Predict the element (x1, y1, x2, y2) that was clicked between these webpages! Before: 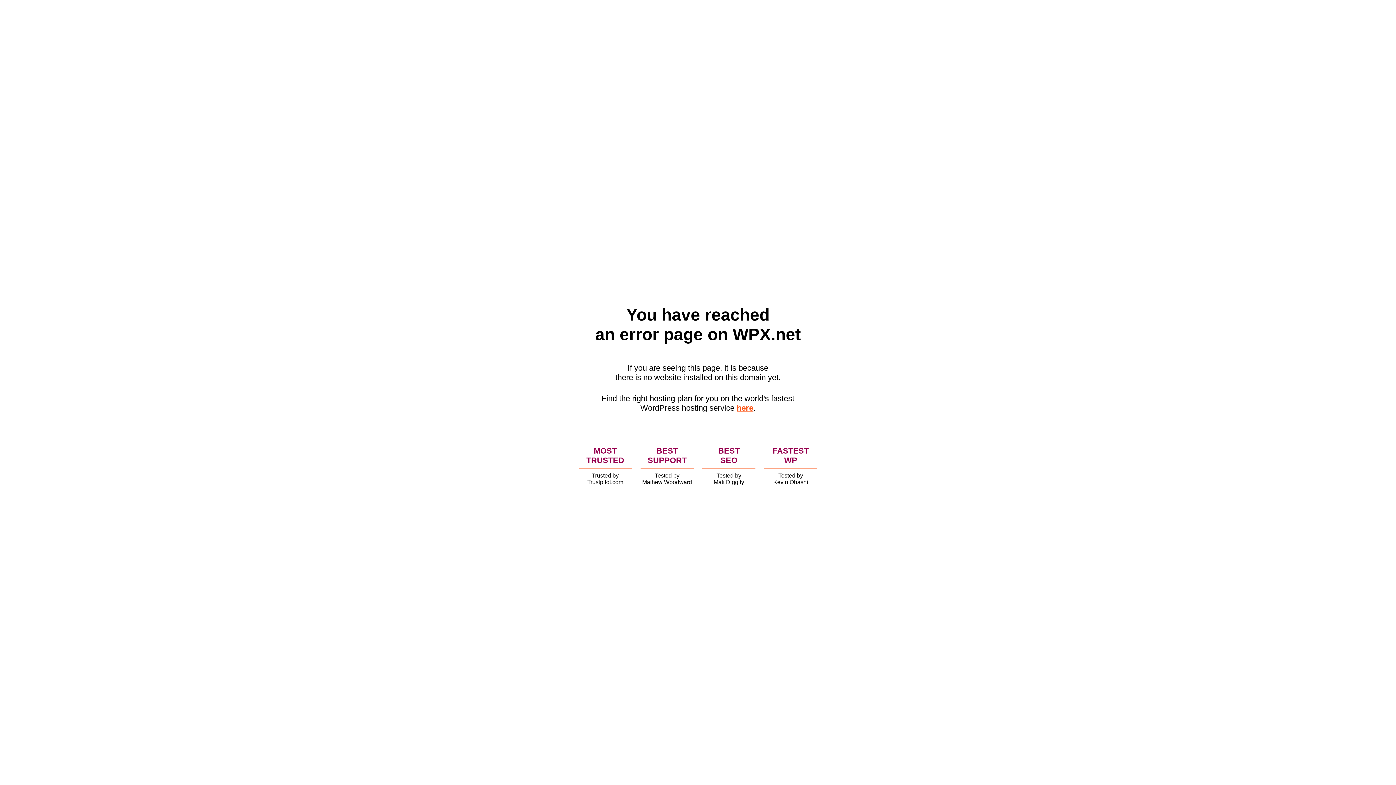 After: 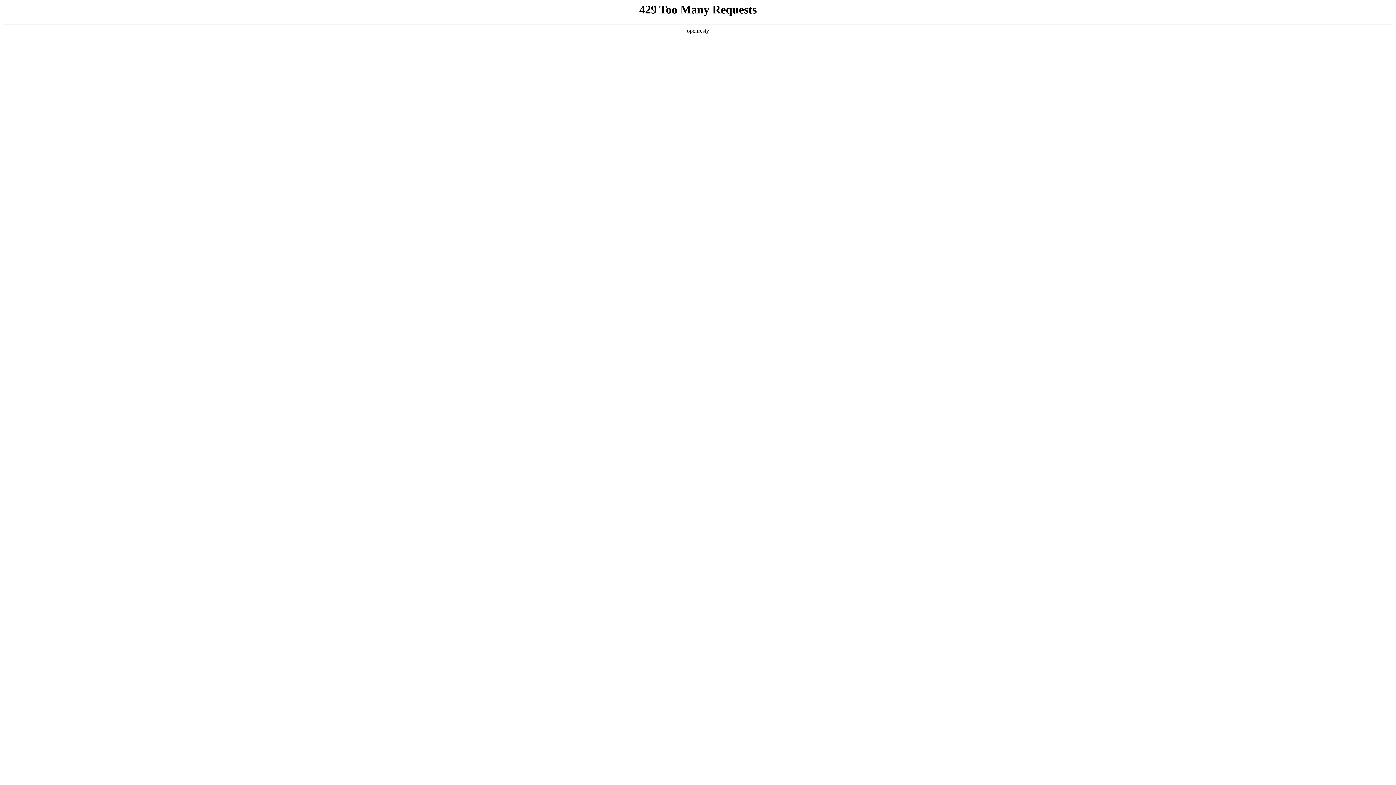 Action: label: here bbox: (736, 403, 753, 412)